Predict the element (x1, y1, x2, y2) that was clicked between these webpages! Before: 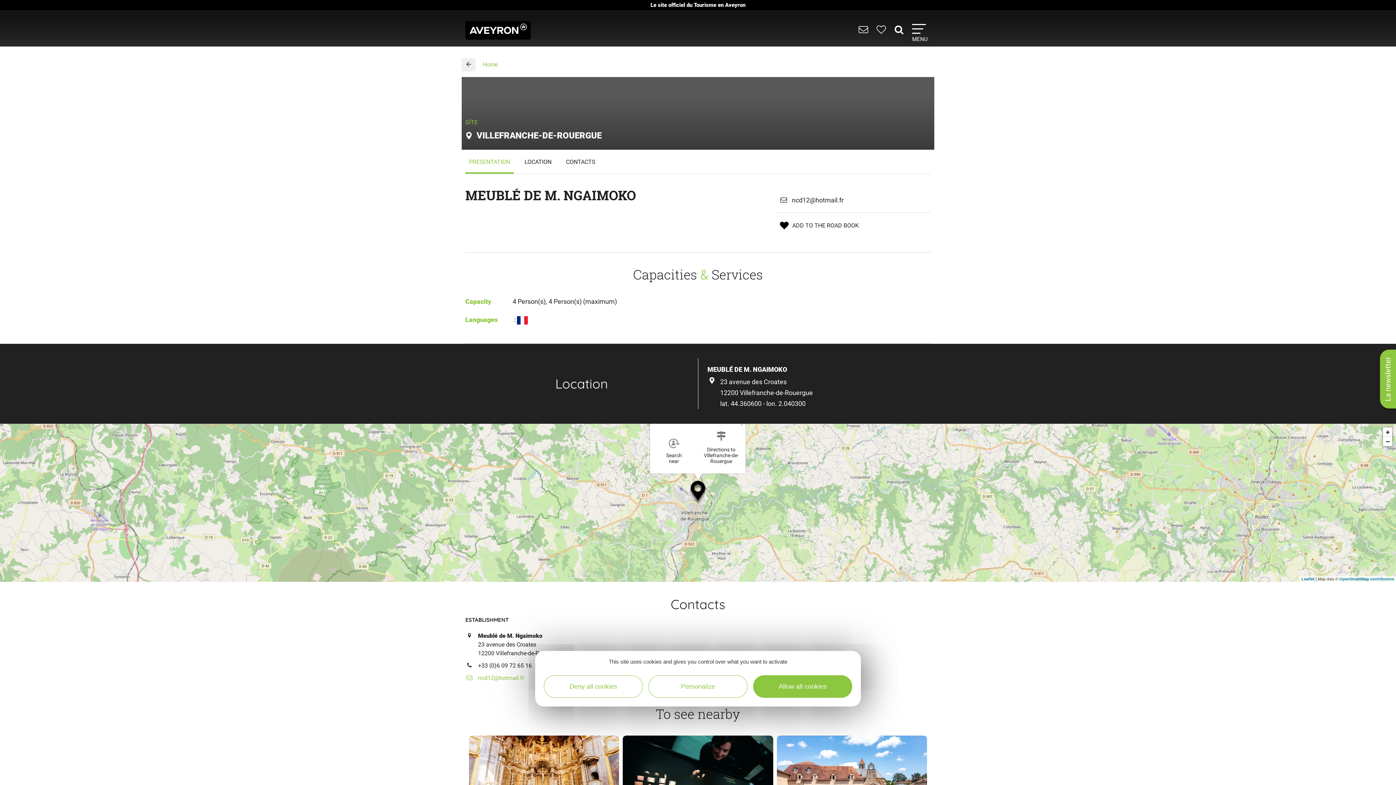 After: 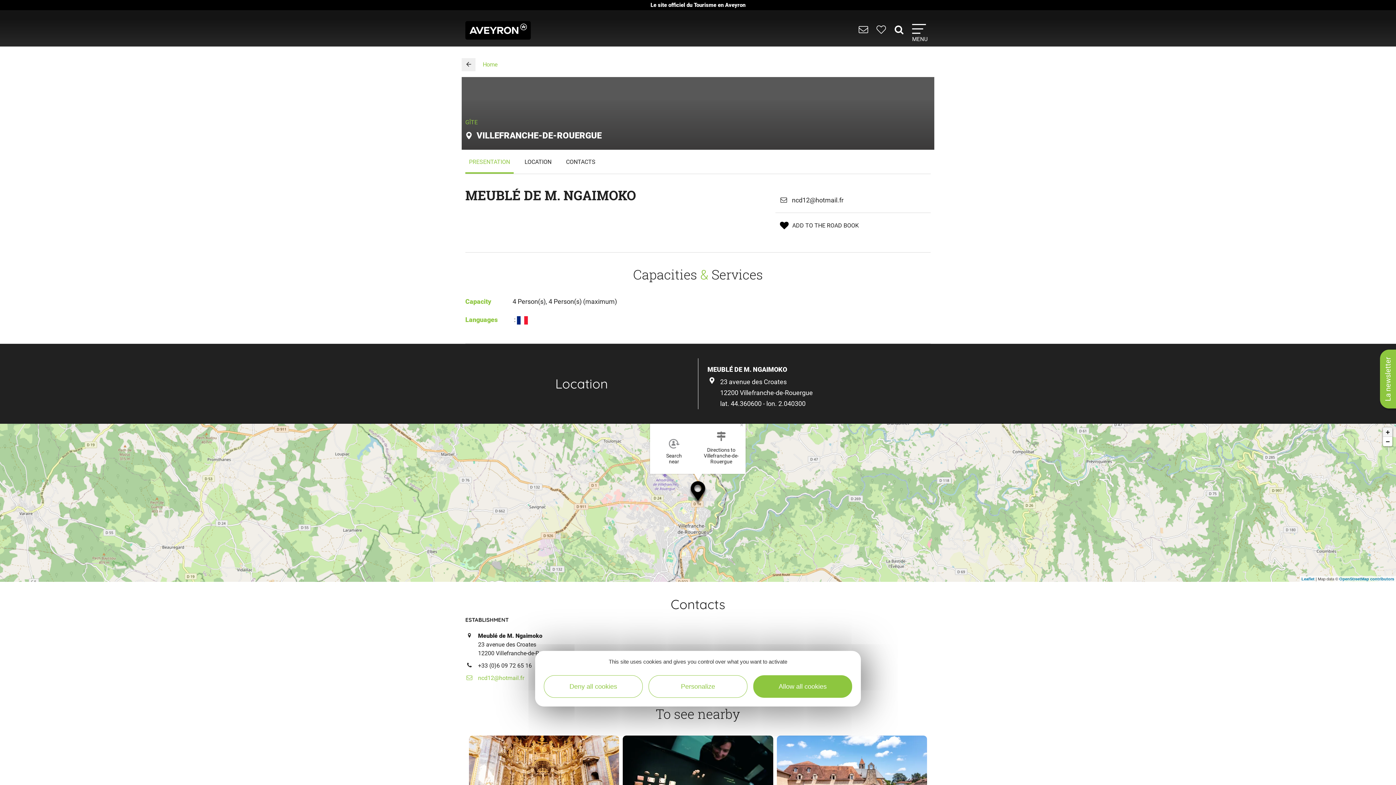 Action: bbox: (1383, 427, 1392, 437) label: Zoom in